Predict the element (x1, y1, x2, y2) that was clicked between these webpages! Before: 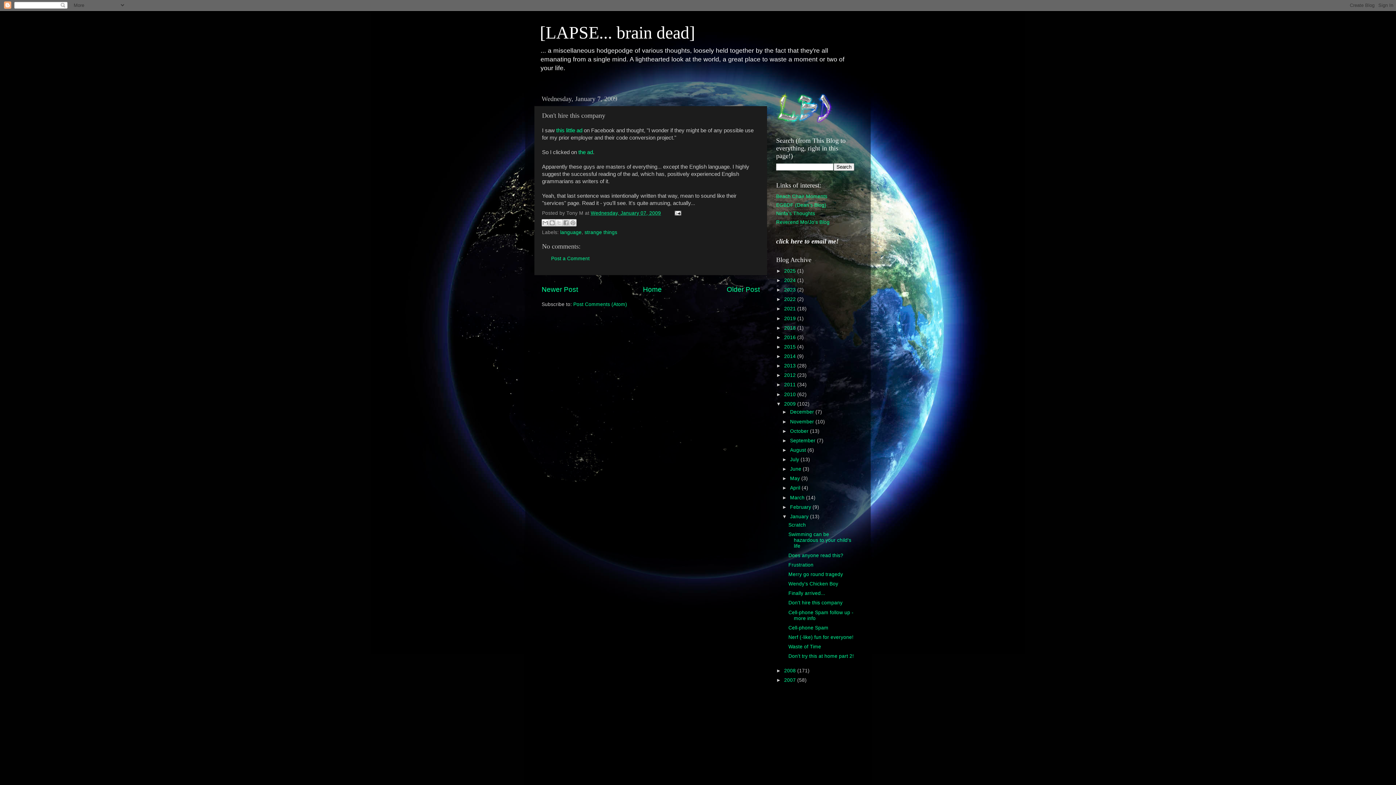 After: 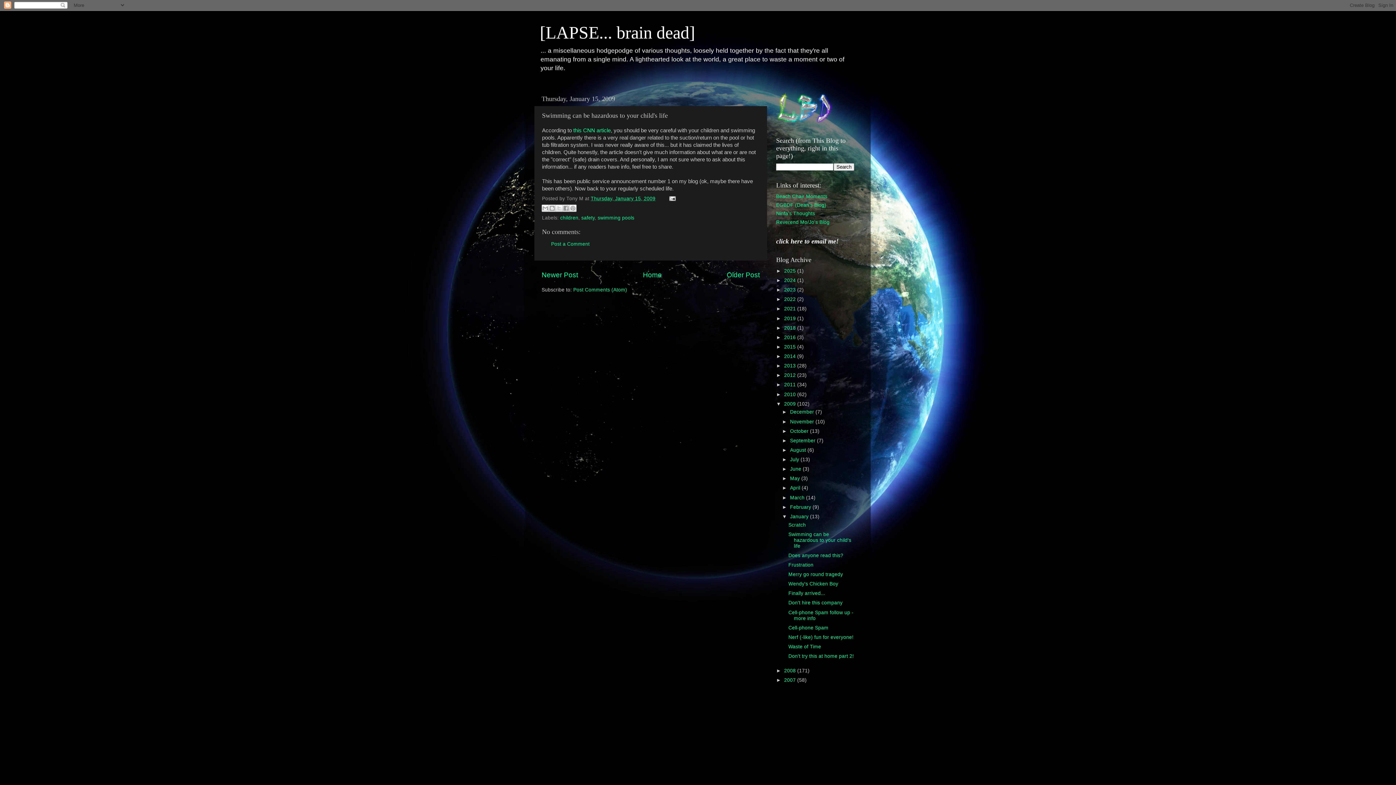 Action: bbox: (788, 531, 851, 548) label: Swimming can be hazardous to your child's life